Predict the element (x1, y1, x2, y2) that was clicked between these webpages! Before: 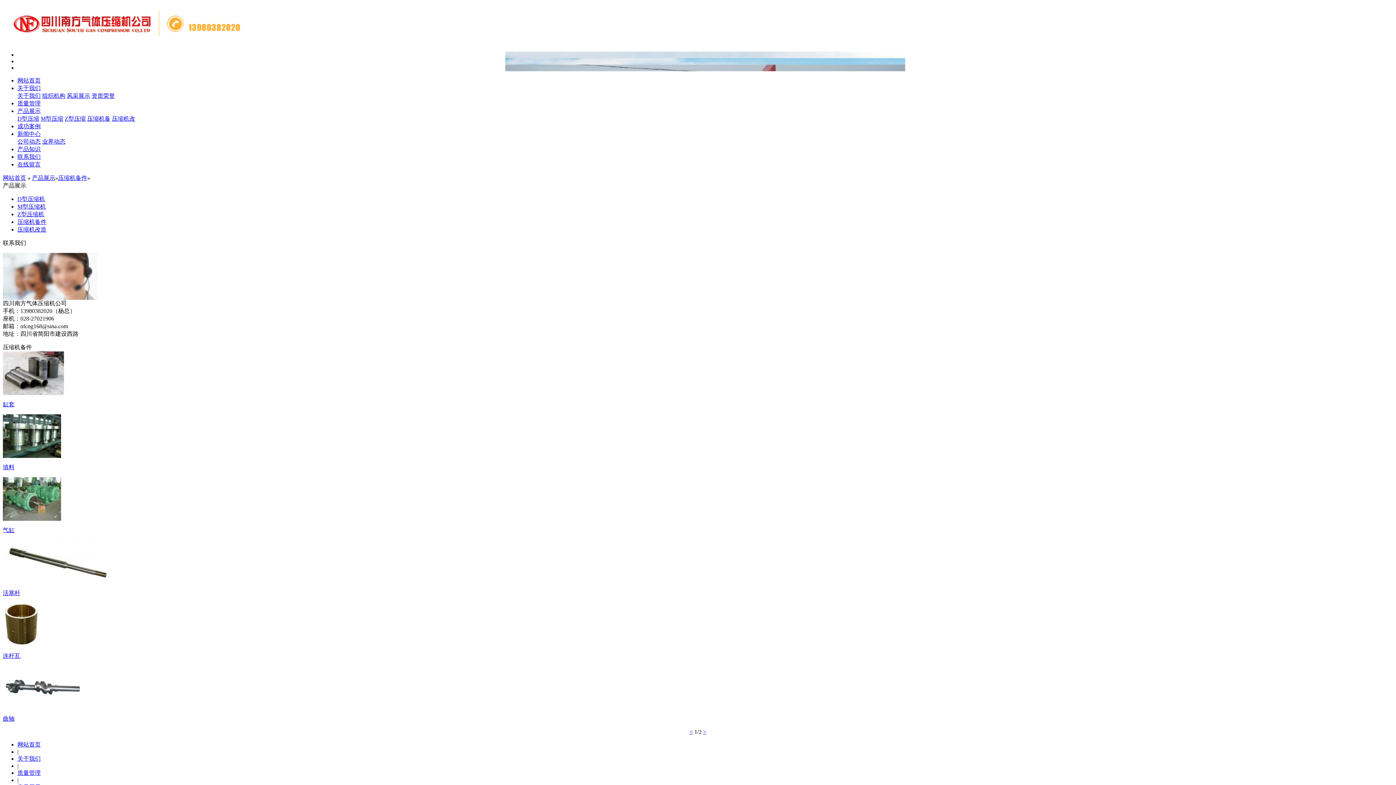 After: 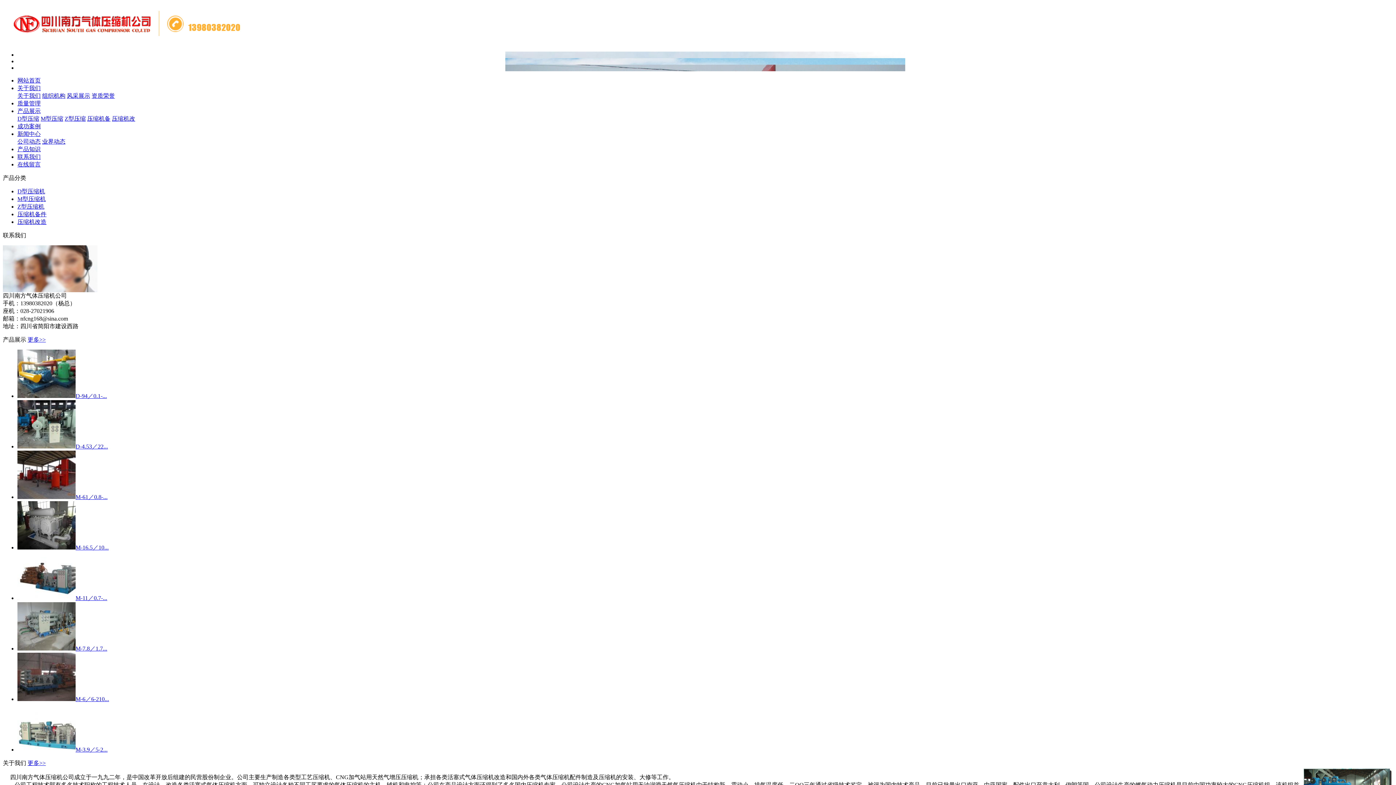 Action: bbox: (2, 40, 366, 46)